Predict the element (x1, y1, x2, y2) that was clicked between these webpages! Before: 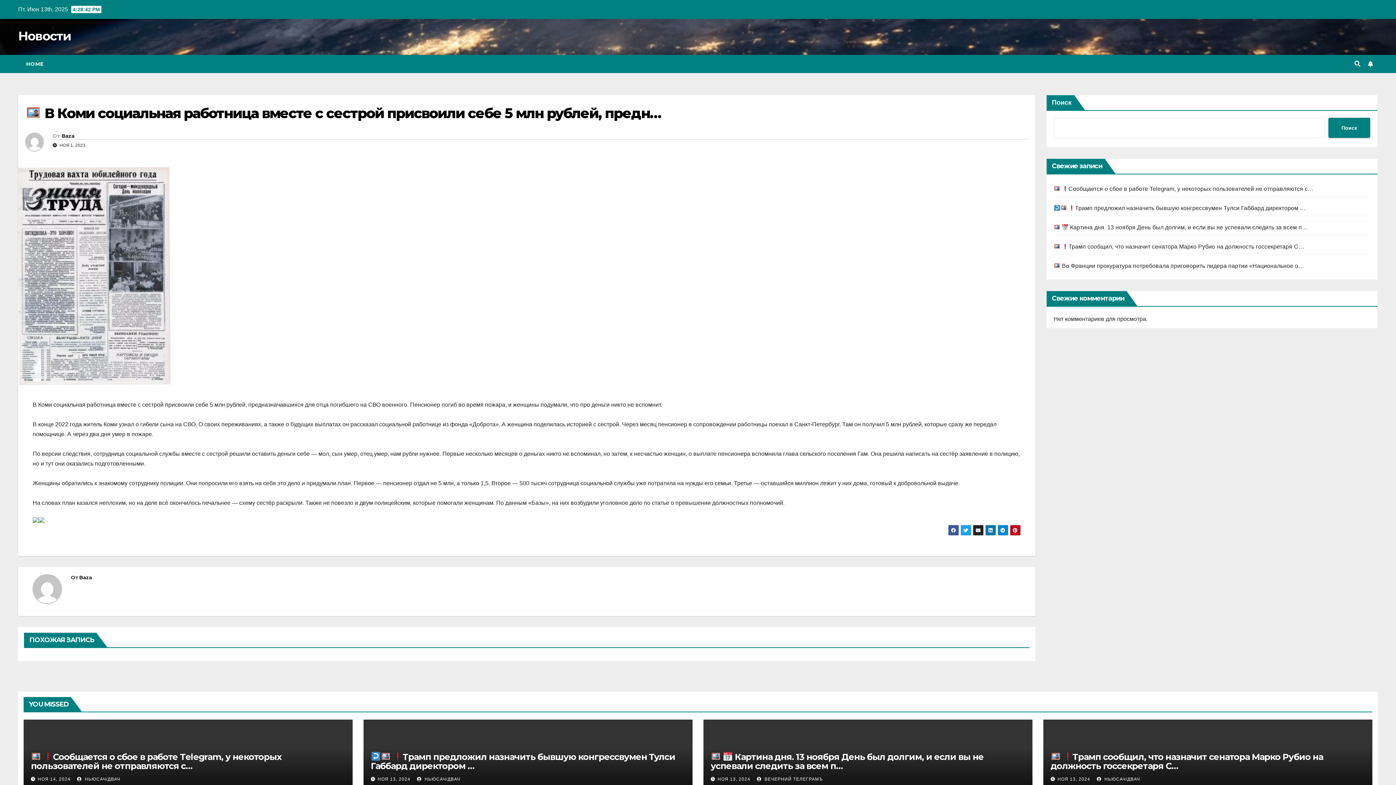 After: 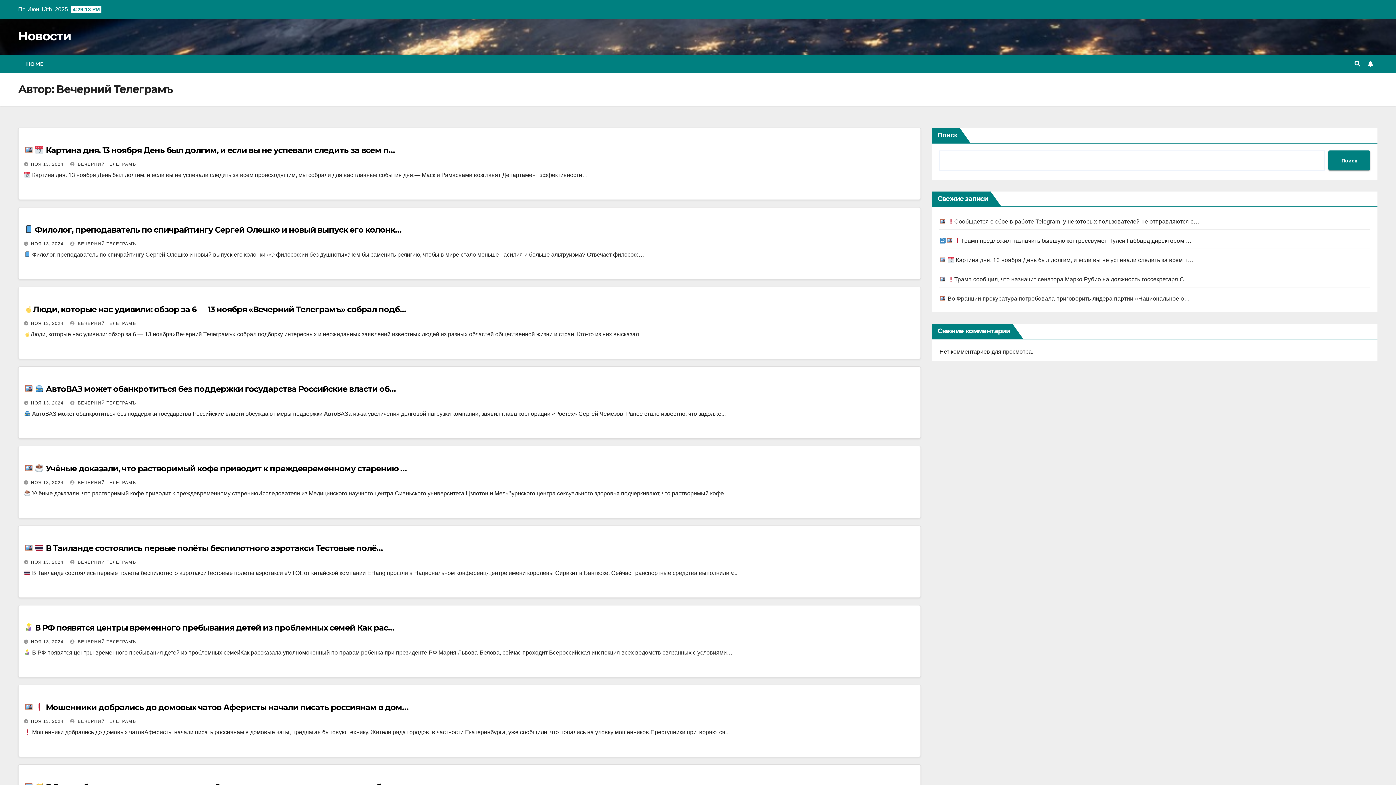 Action: label:  ВЕЧЕРНИЙ ТЕЛЕГРАМЪ bbox: (757, 776, 823, 782)